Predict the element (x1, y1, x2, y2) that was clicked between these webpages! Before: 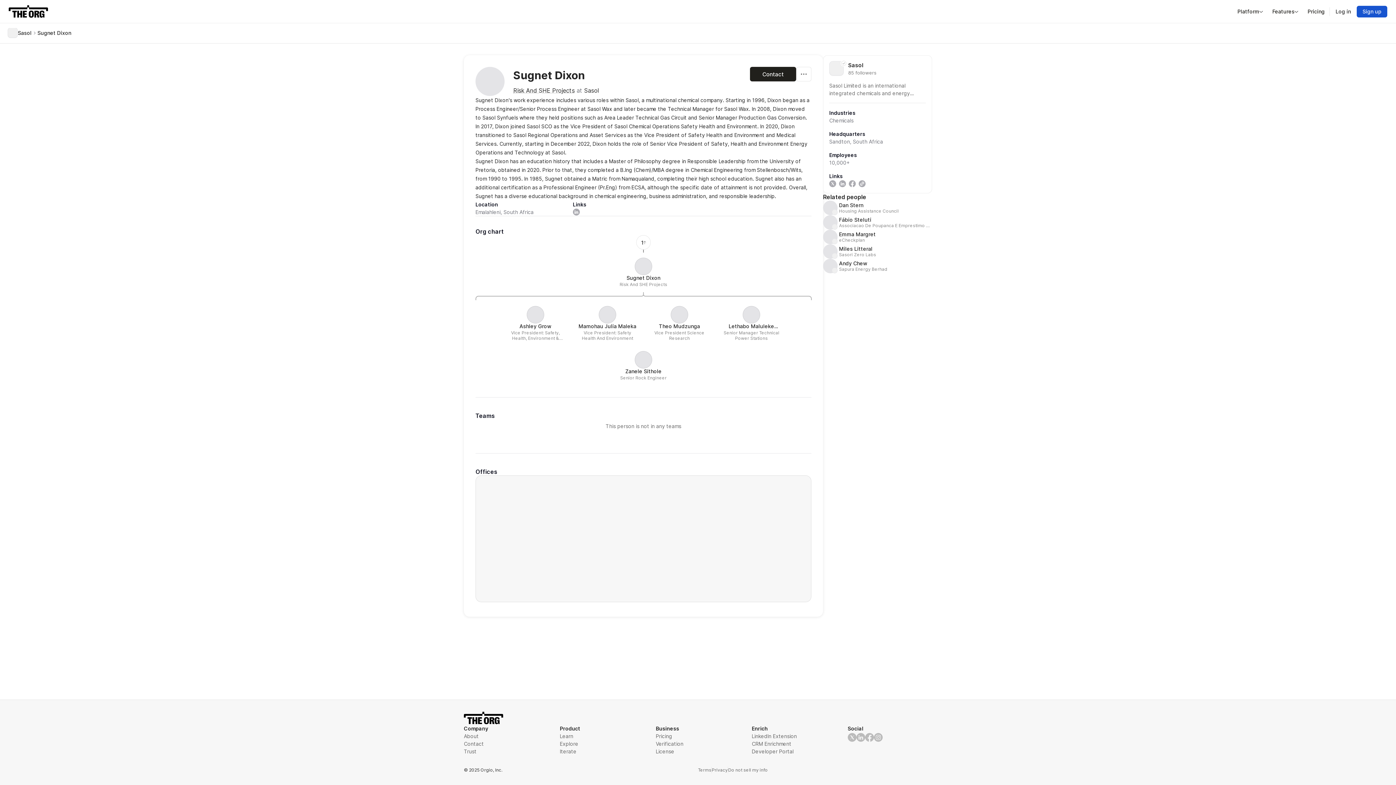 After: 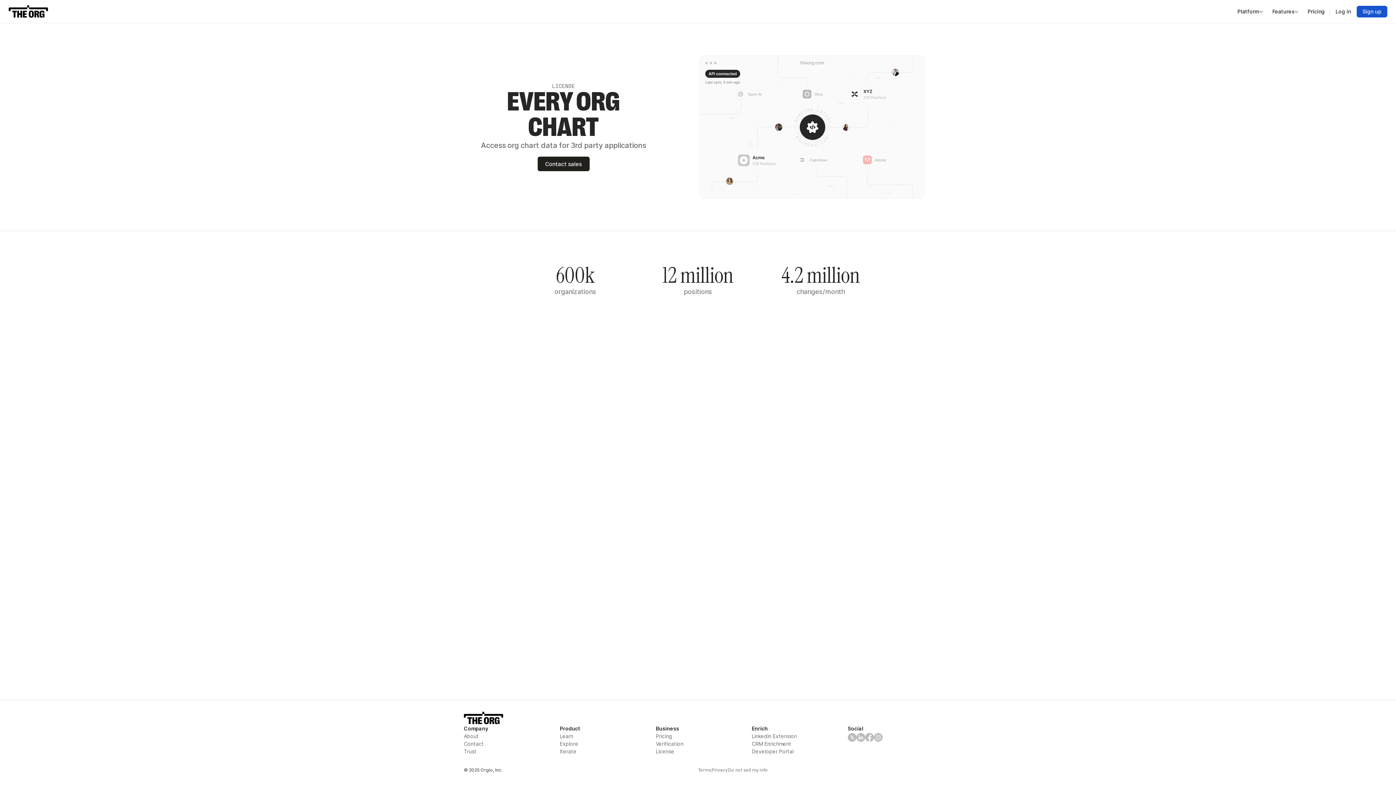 Action: label: License bbox: (656, 748, 740, 755)